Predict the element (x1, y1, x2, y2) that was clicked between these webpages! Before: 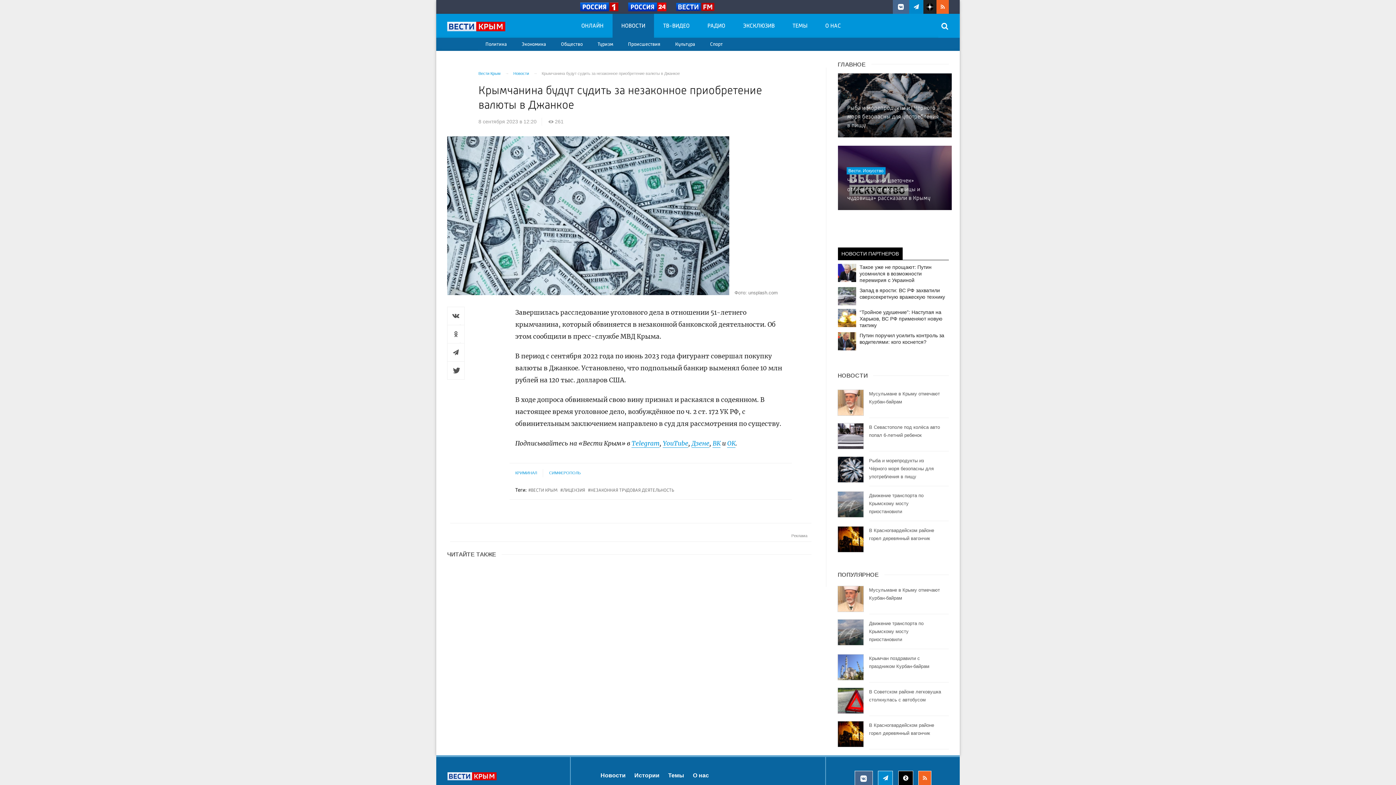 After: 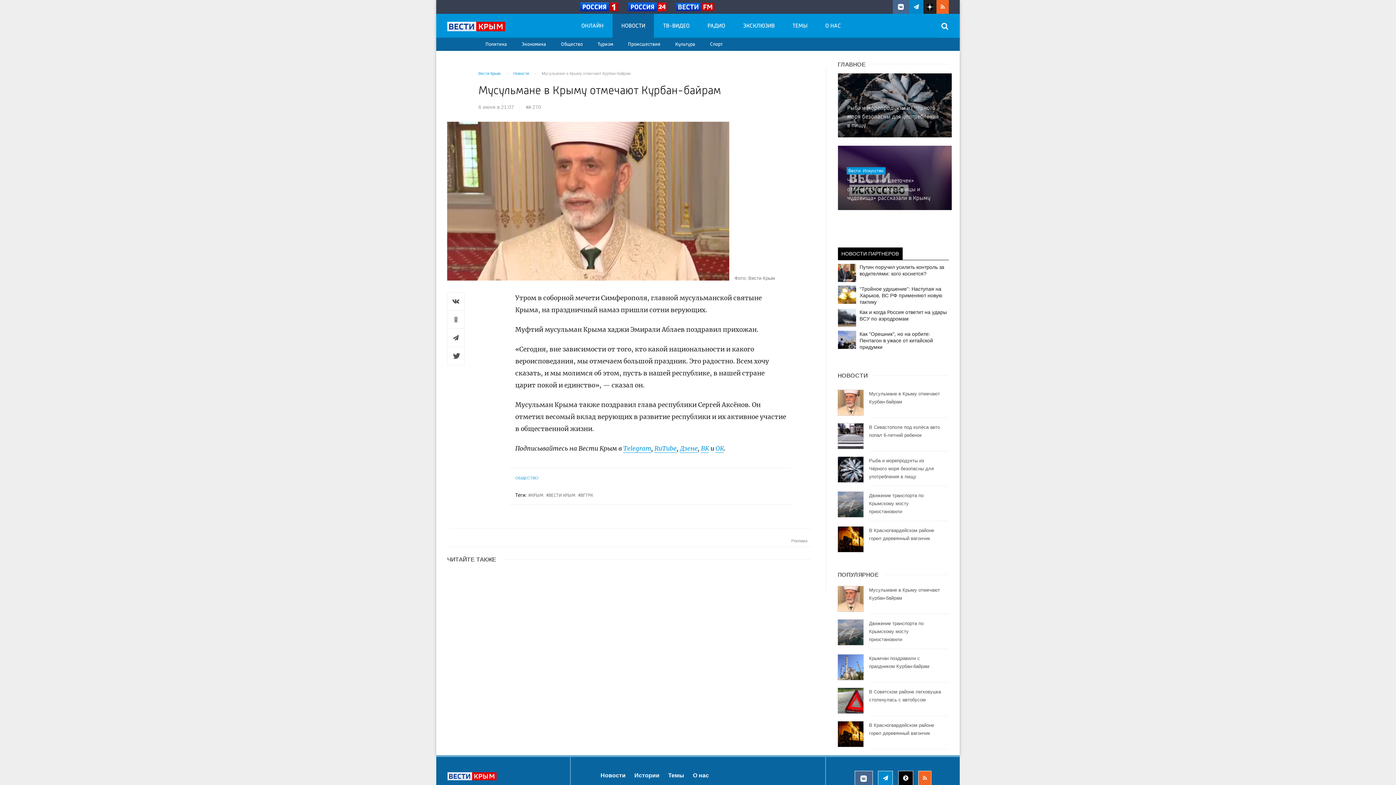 Action: label: Мусульмане в Крыму отмечают Курбан-байрам bbox: (838, 581, 949, 614)